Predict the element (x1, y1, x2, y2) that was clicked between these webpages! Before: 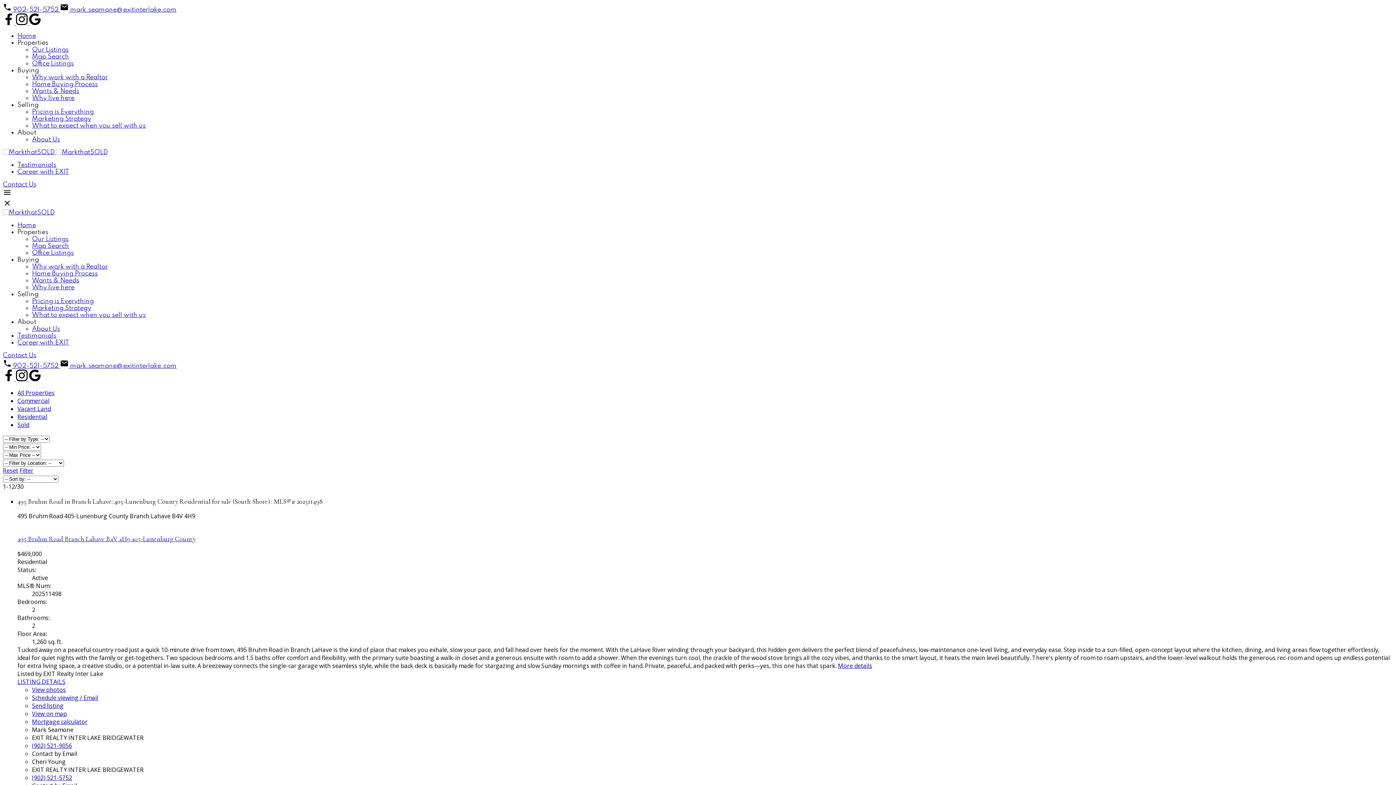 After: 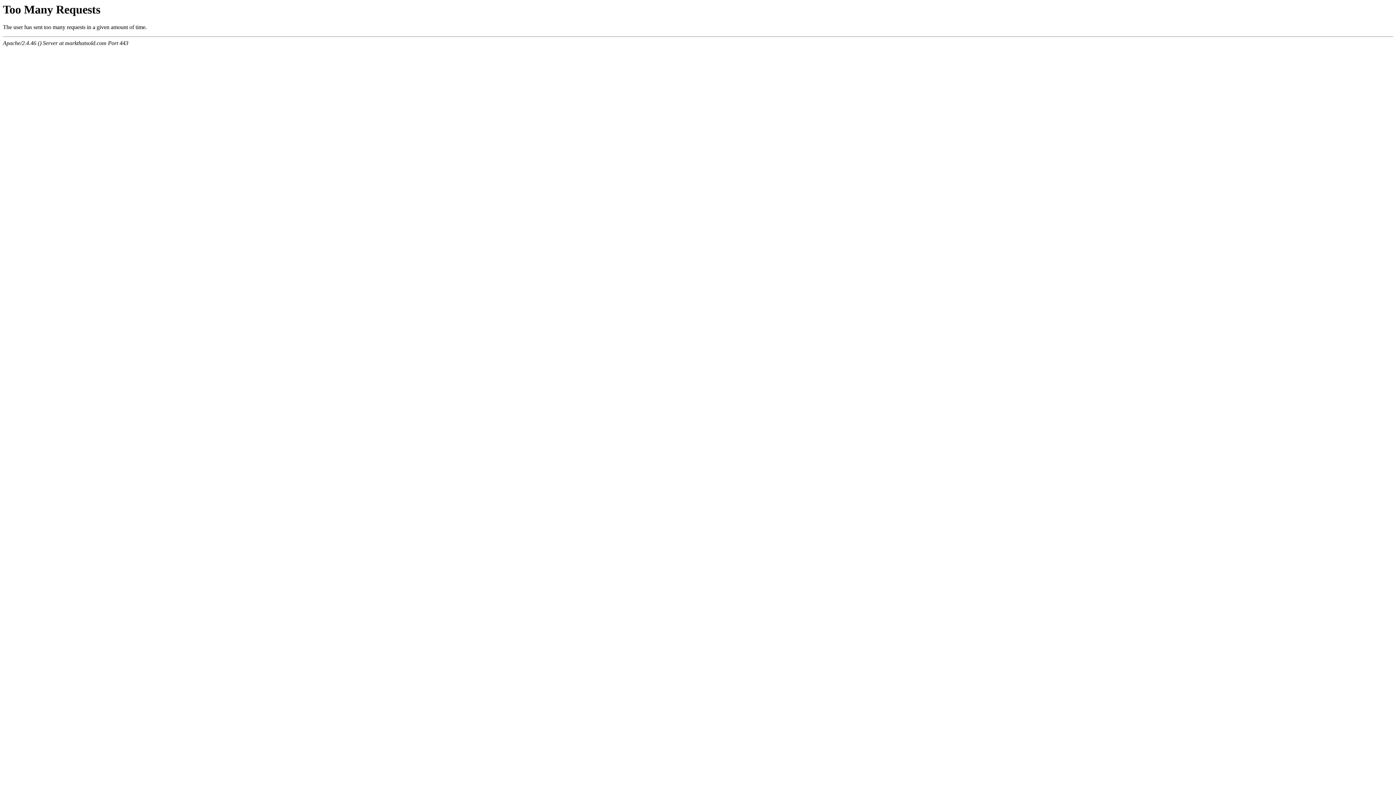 Action: bbox: (32, 242, 69, 249) label: Map Search